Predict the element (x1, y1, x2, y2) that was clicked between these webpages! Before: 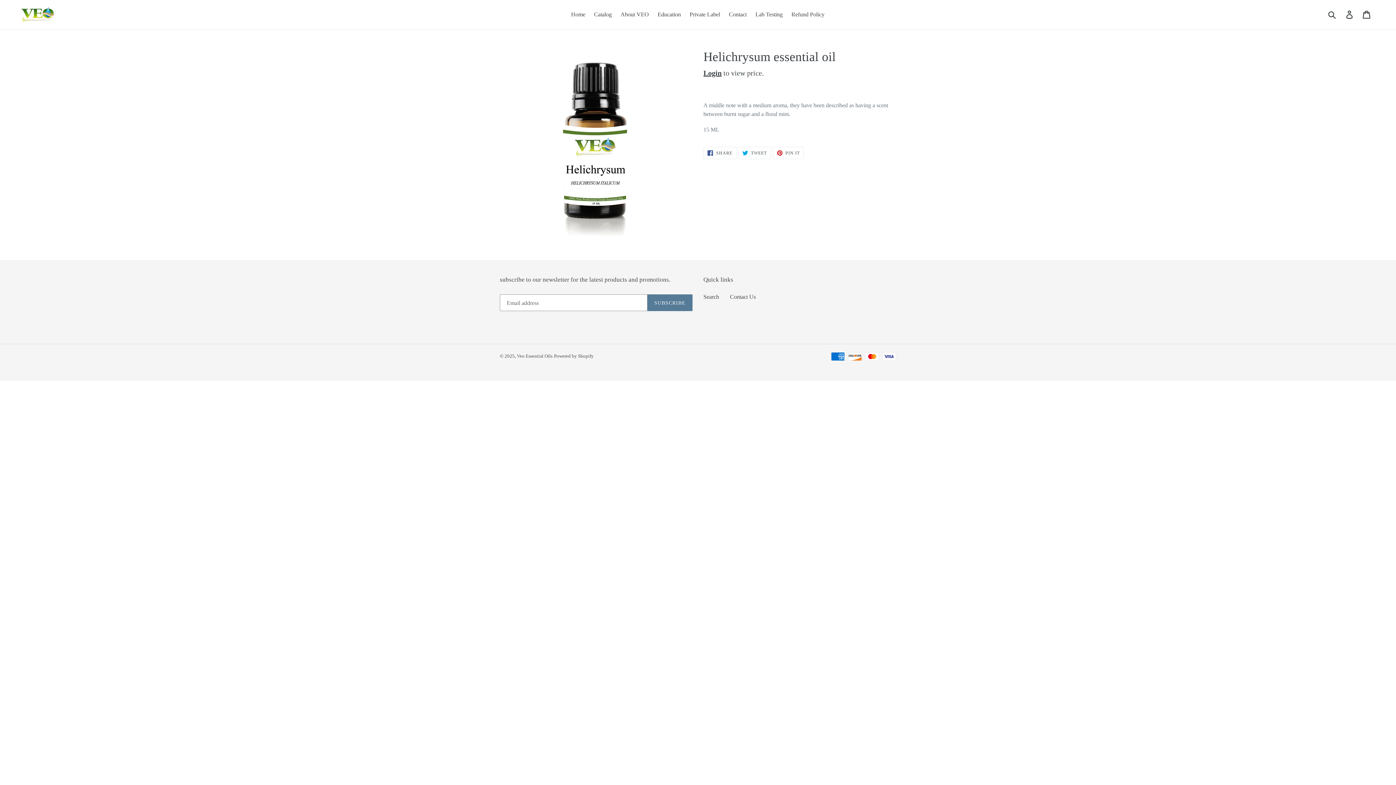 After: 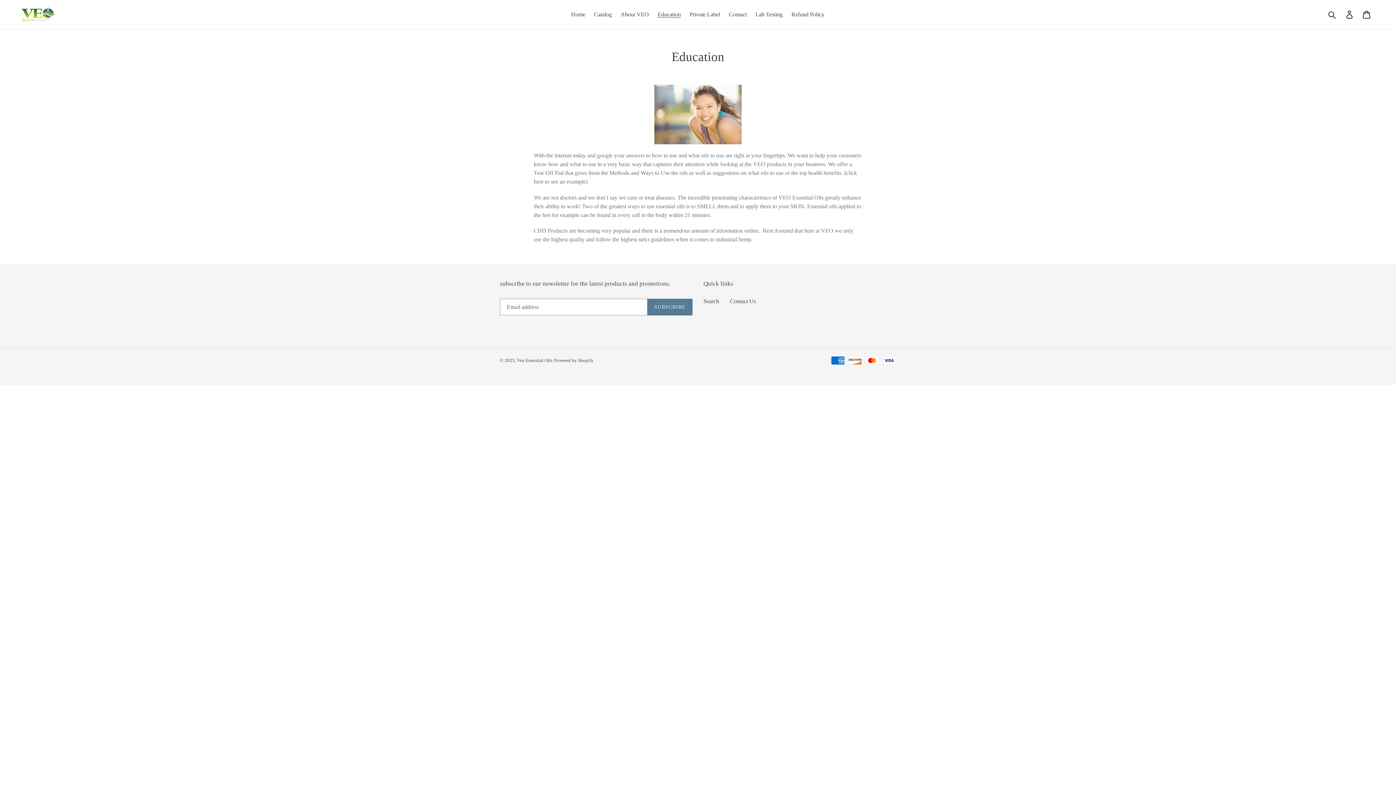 Action: label: Education bbox: (654, 9, 684, 20)